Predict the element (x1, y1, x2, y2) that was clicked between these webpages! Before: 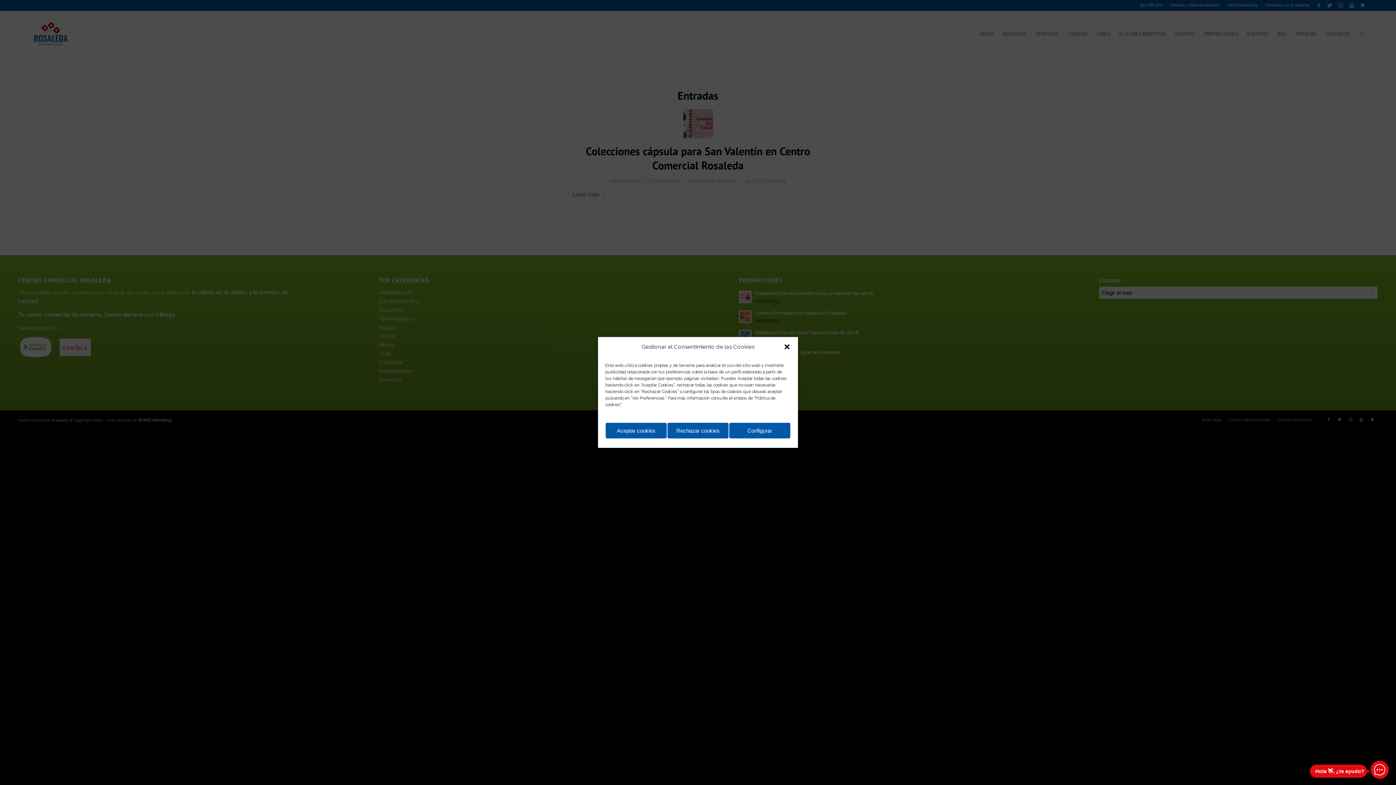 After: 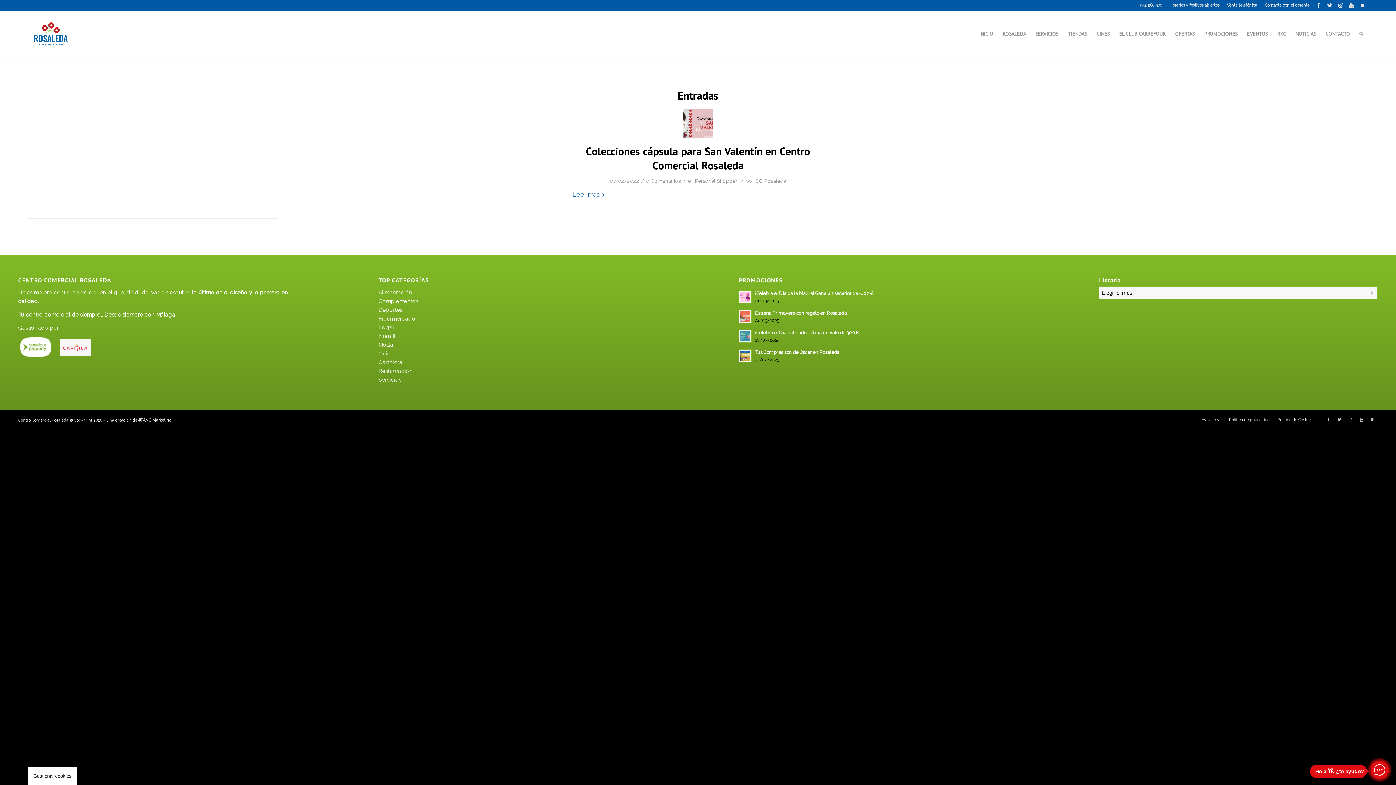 Action: label: Aceptar cookies bbox: (605, 422, 667, 439)